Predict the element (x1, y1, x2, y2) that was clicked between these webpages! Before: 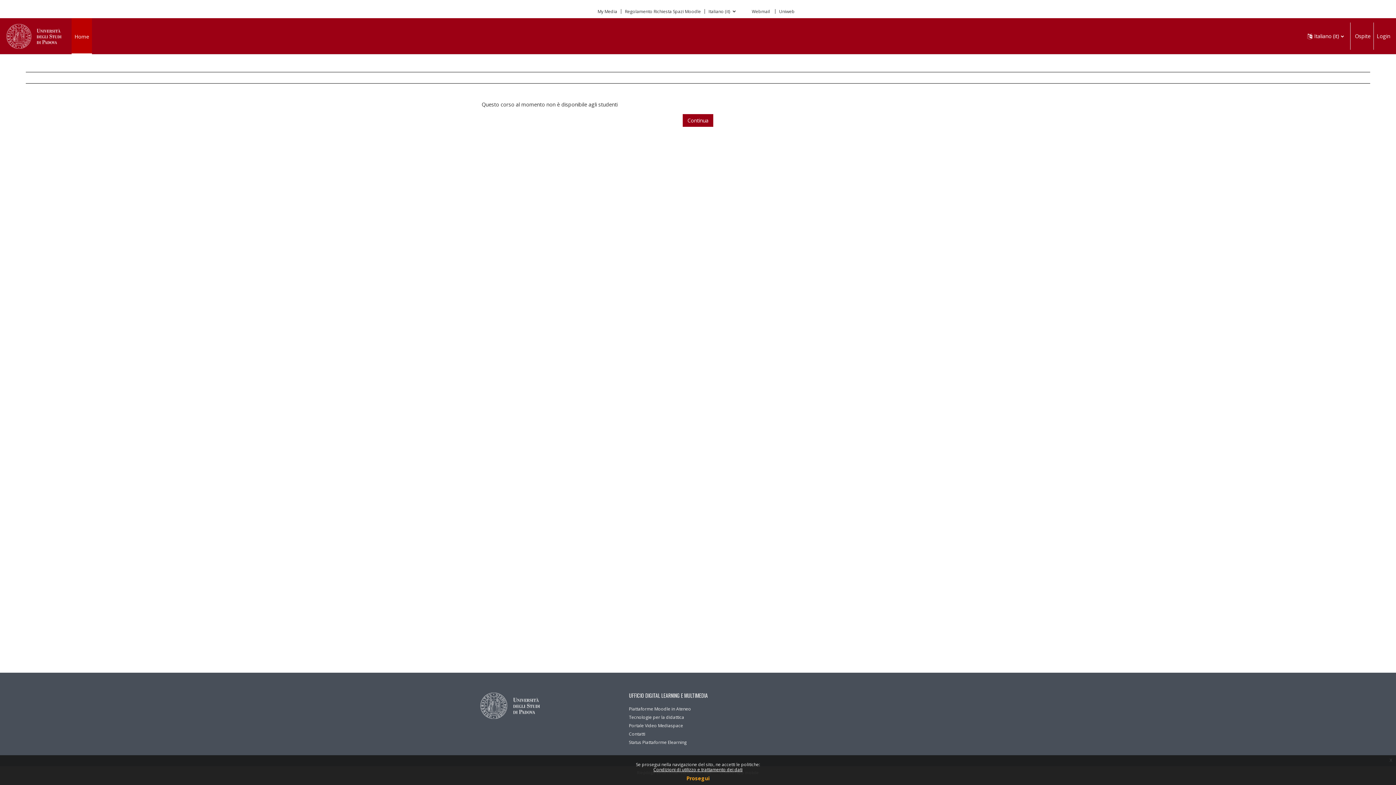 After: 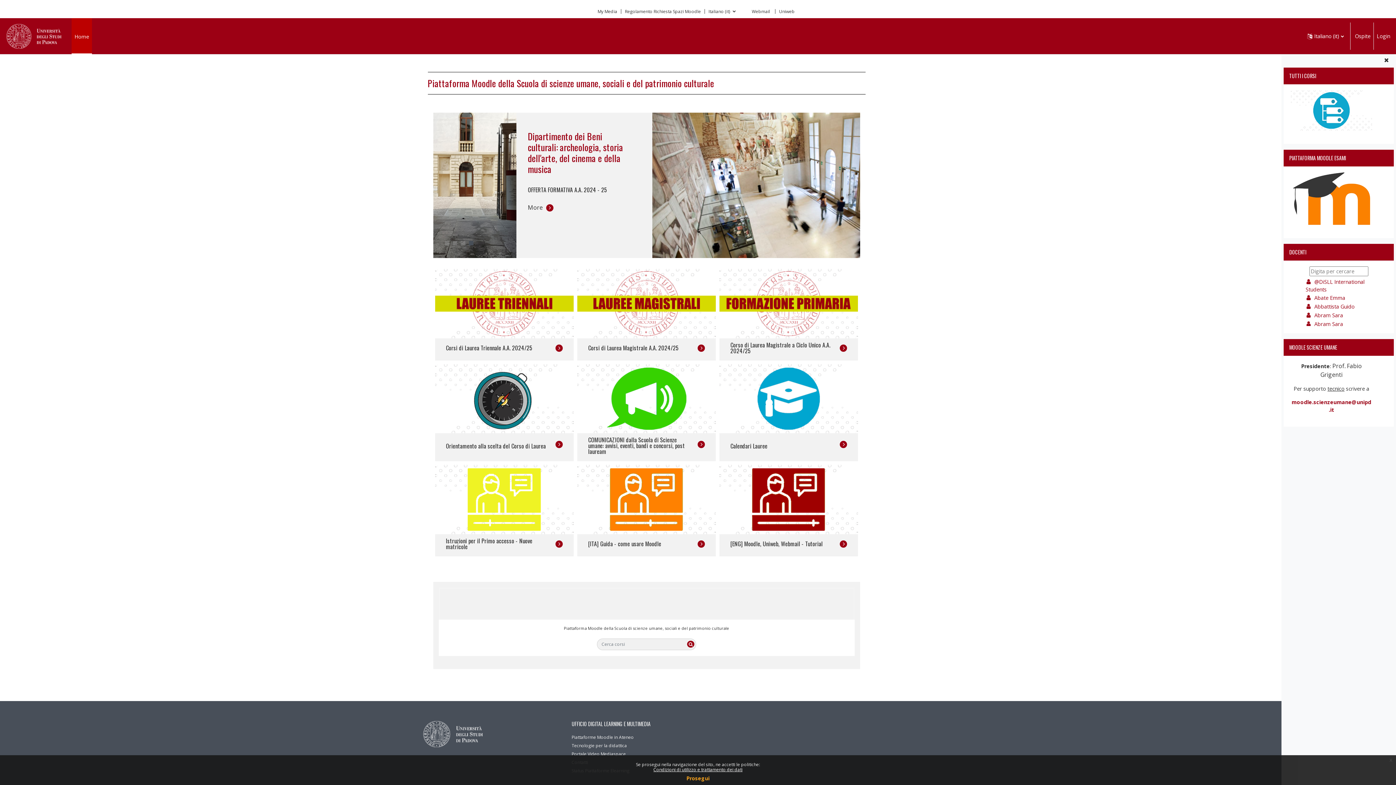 Action: label: Home bbox: (71, 18, 92, 54)